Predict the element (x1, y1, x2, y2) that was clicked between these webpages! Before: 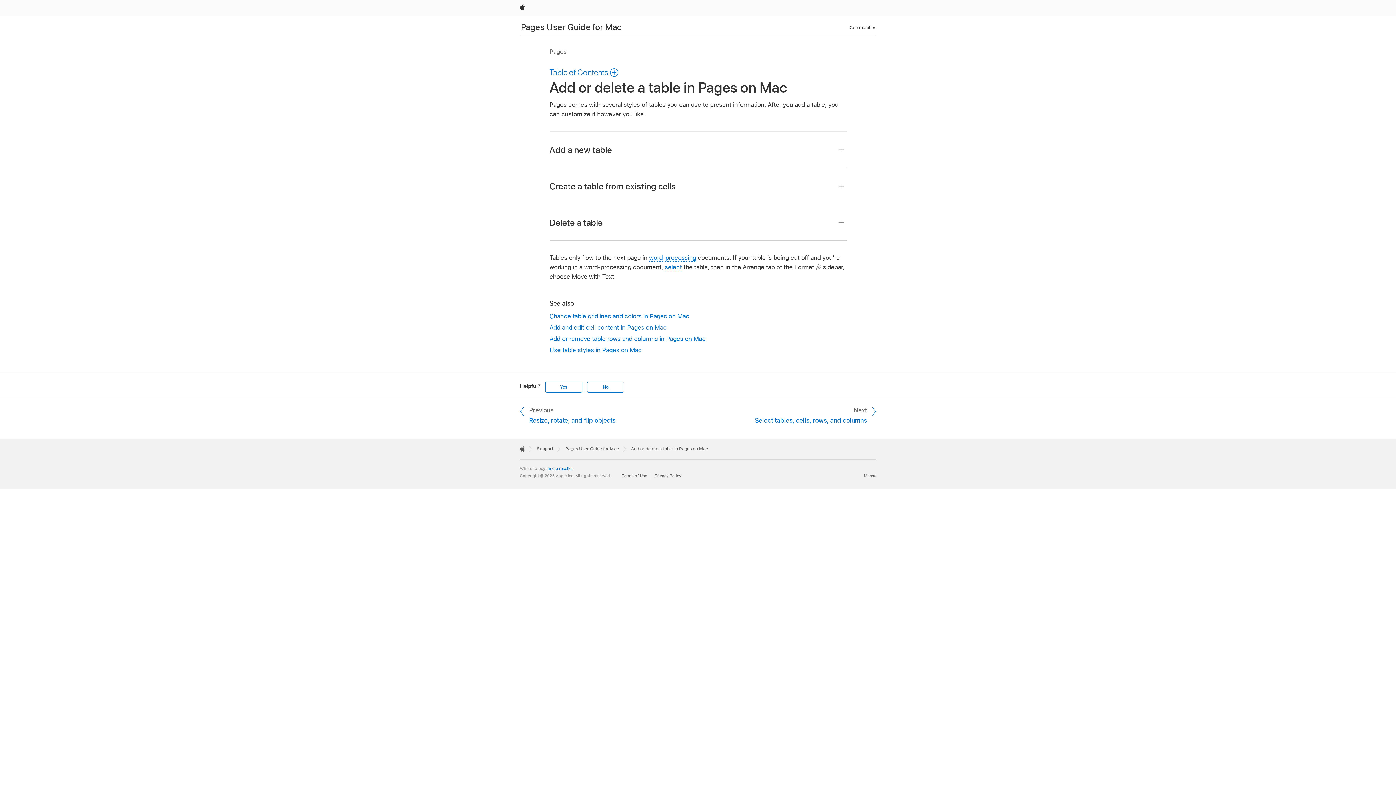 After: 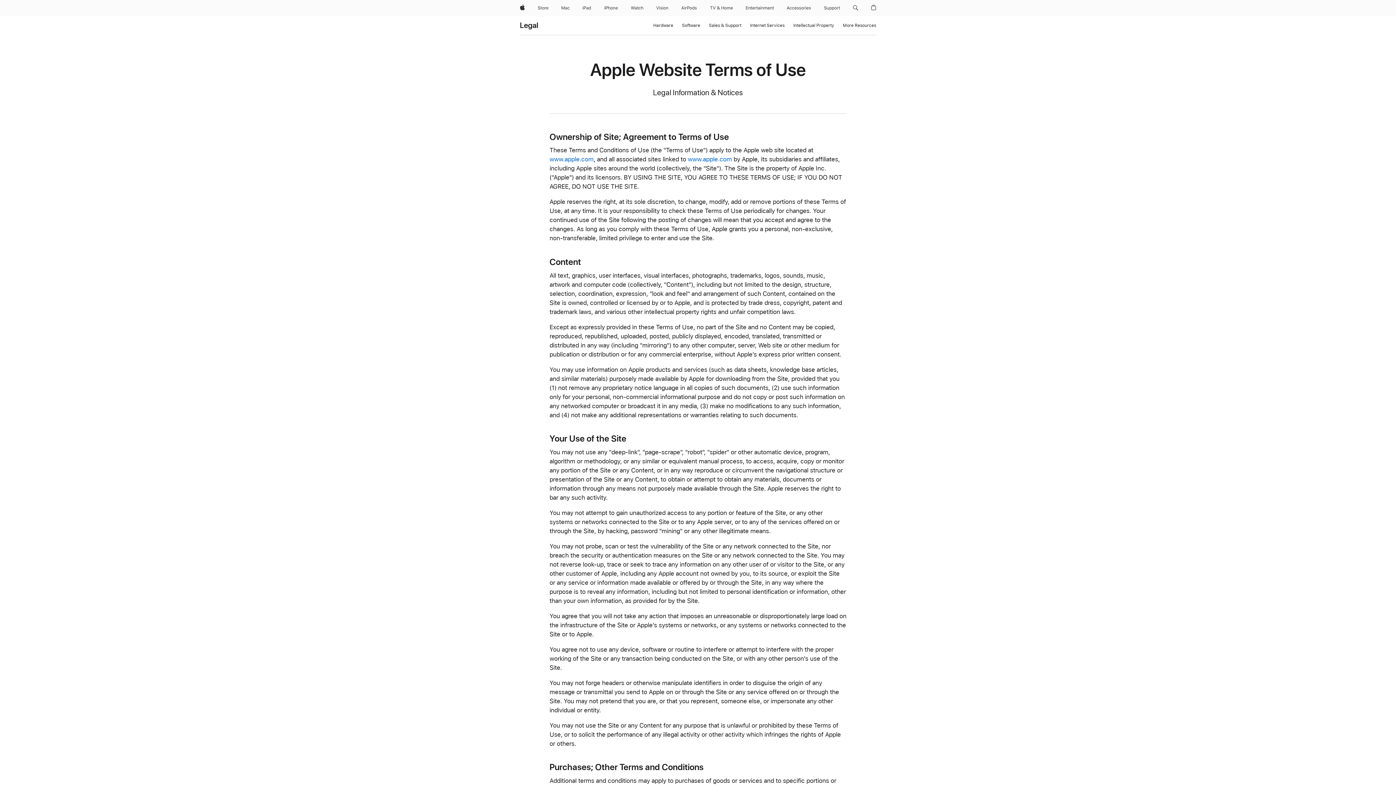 Action: label: Terms of Use bbox: (622, 473, 651, 479)